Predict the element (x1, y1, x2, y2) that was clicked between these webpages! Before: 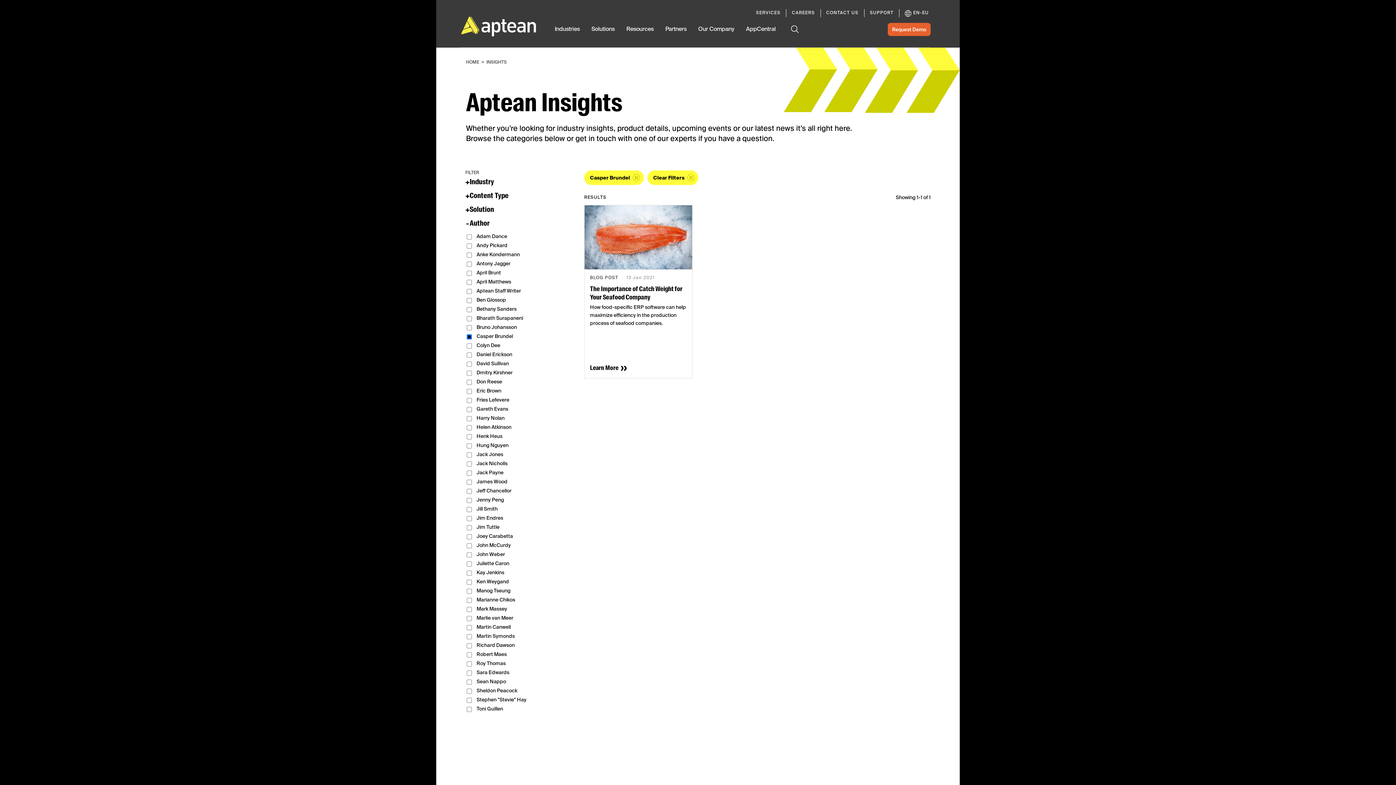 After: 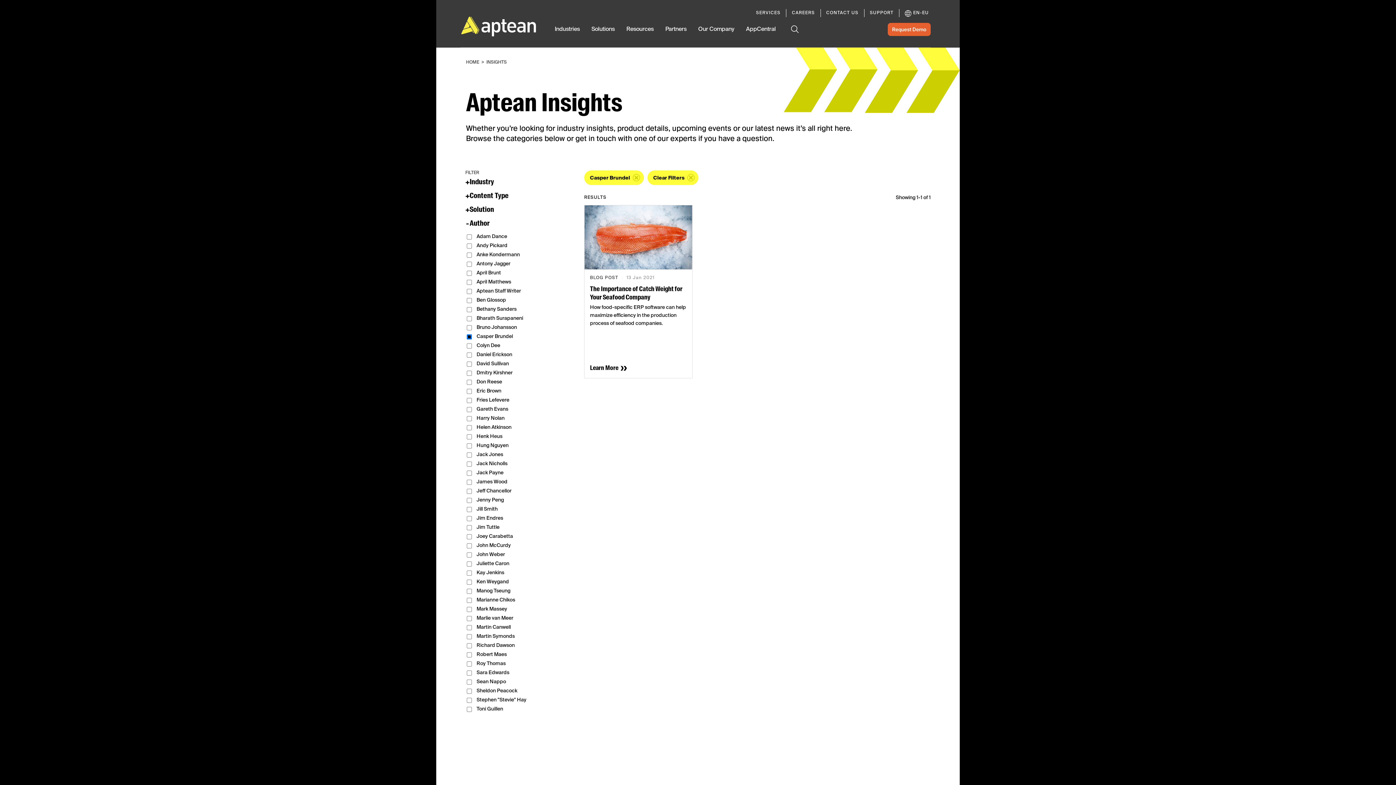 Action: label: - bbox: (465, 220, 469, 227)